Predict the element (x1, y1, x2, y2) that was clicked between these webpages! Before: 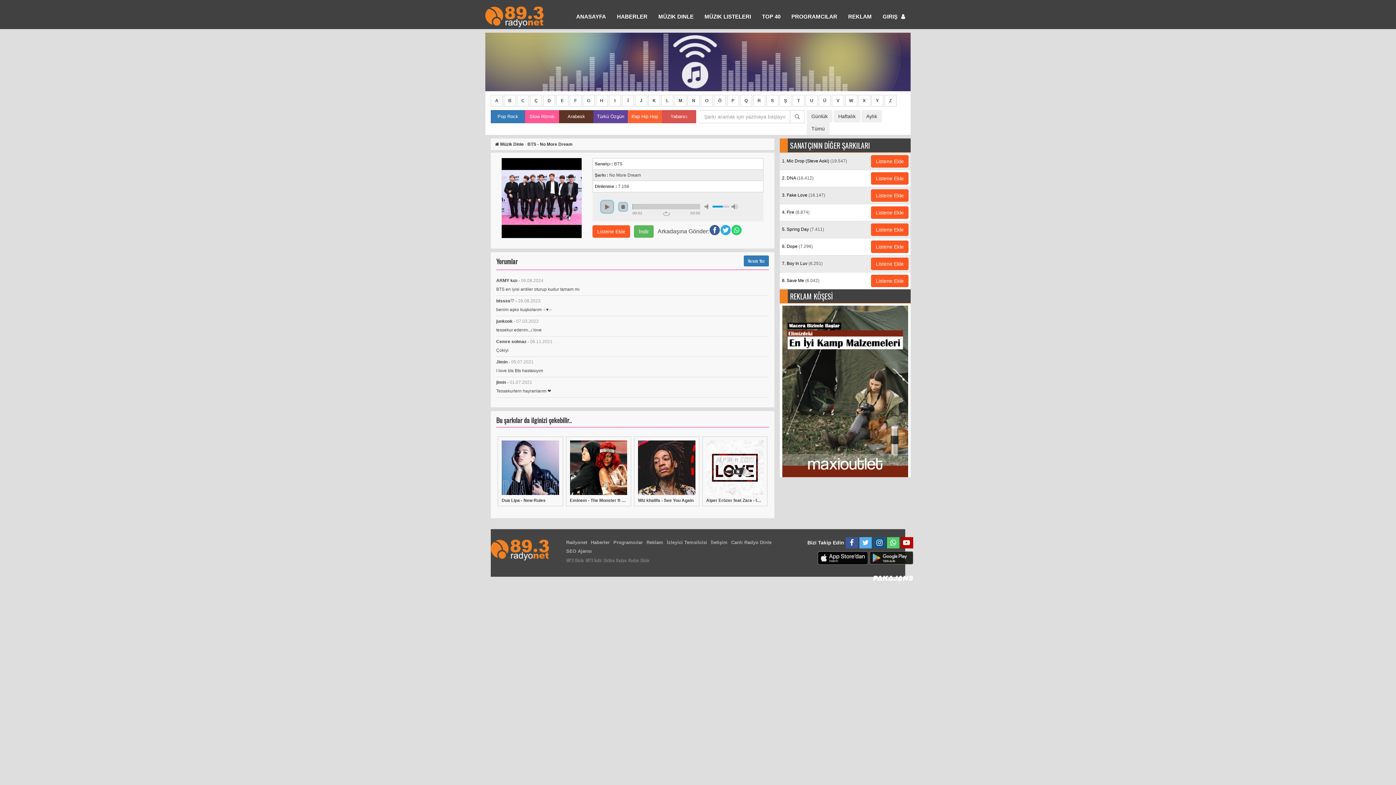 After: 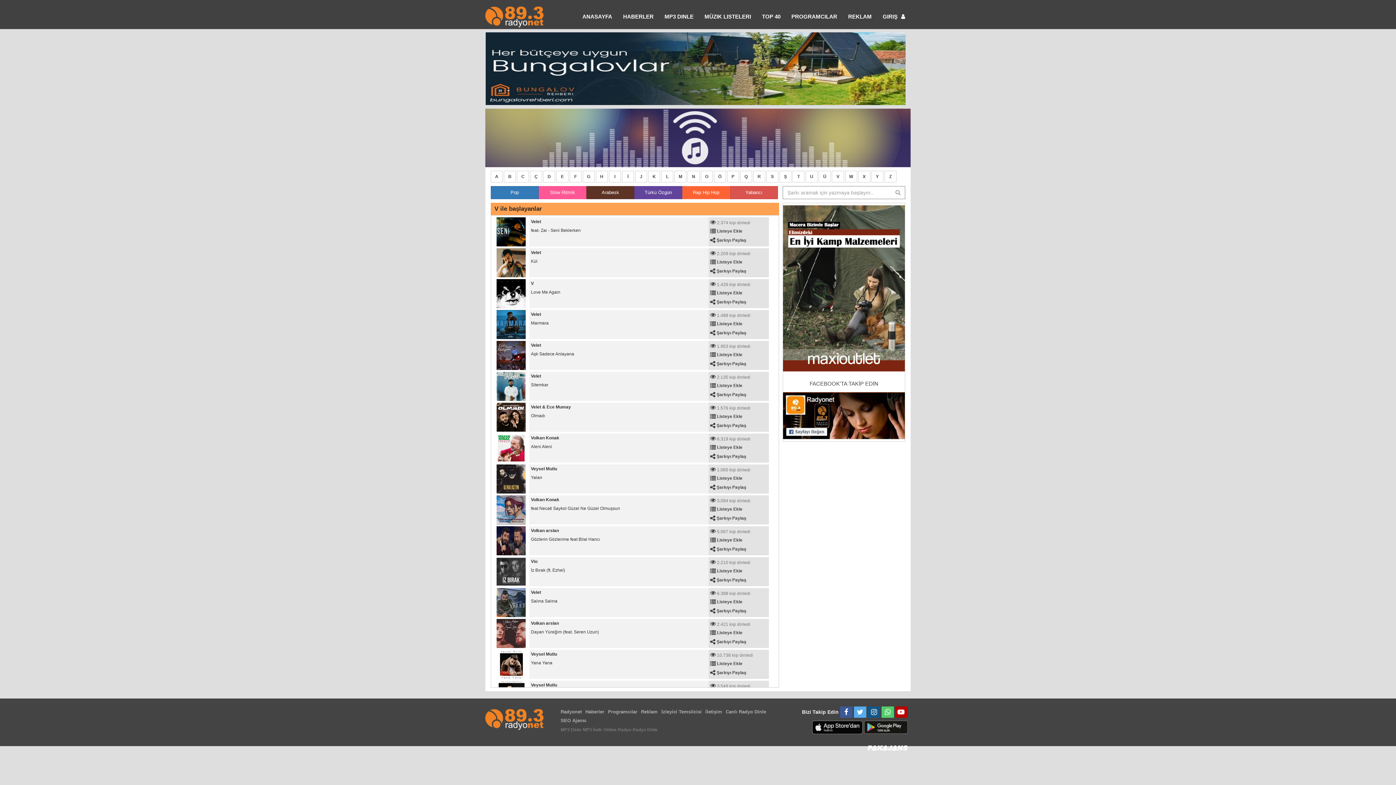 Action: label: V bbox: (832, 94, 844, 106)